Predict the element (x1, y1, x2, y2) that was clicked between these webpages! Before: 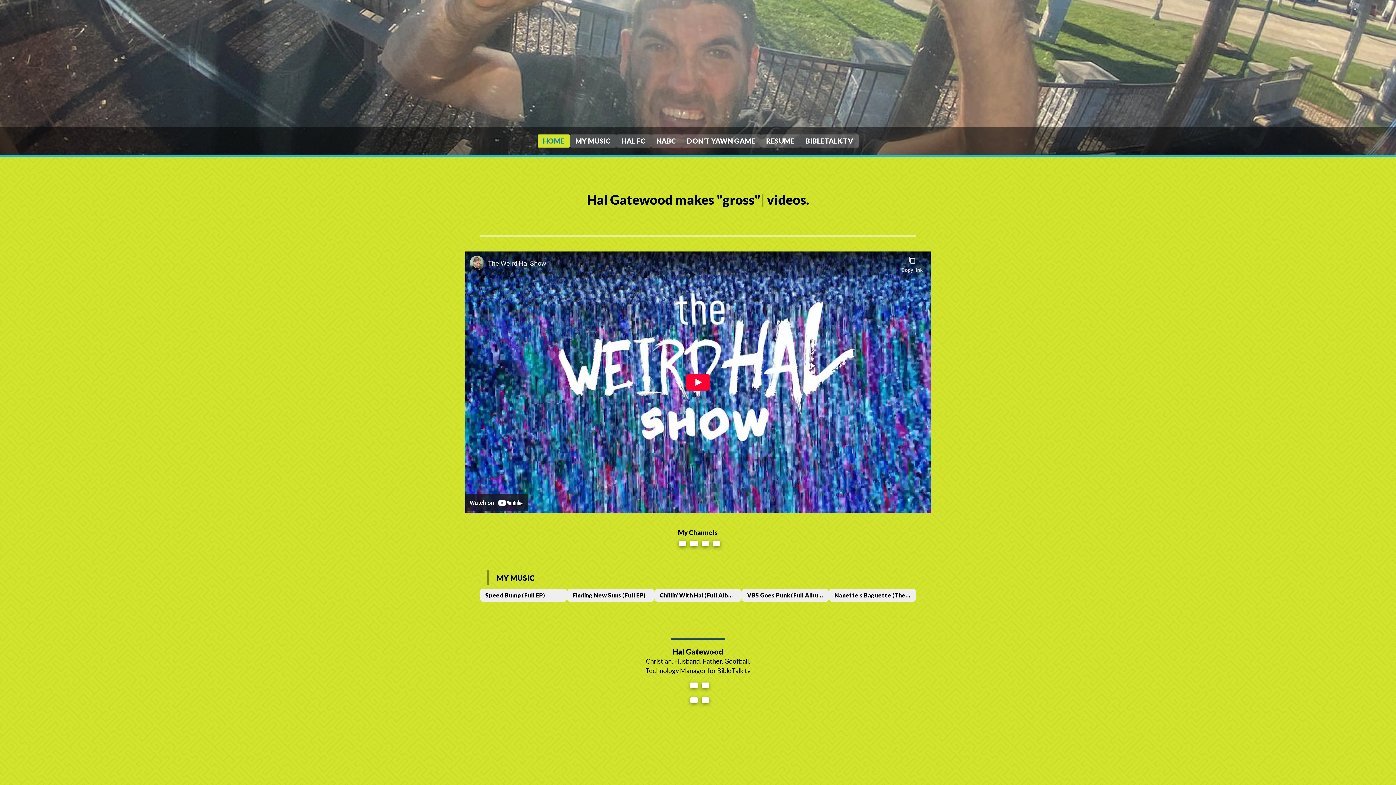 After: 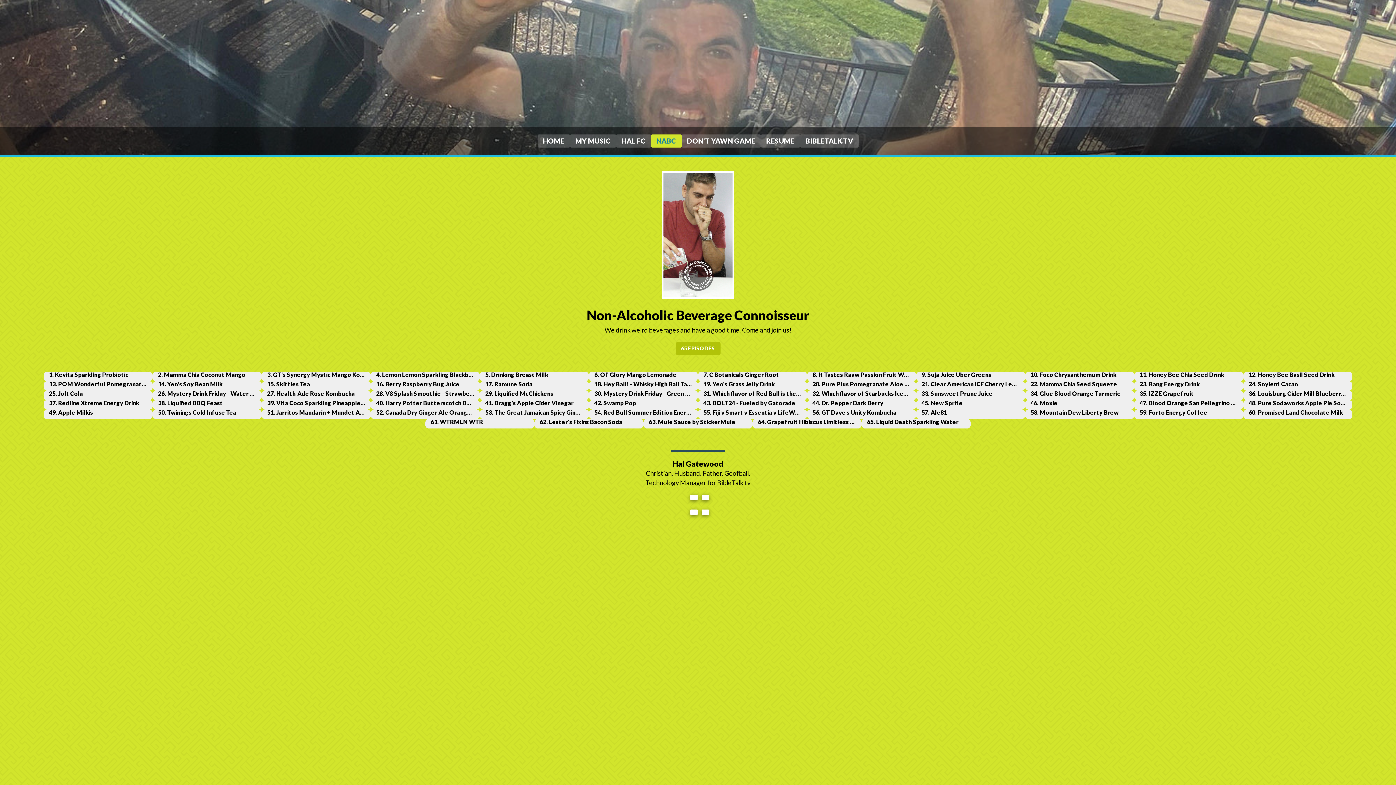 Action: label: NABC bbox: (651, 134, 681, 147)